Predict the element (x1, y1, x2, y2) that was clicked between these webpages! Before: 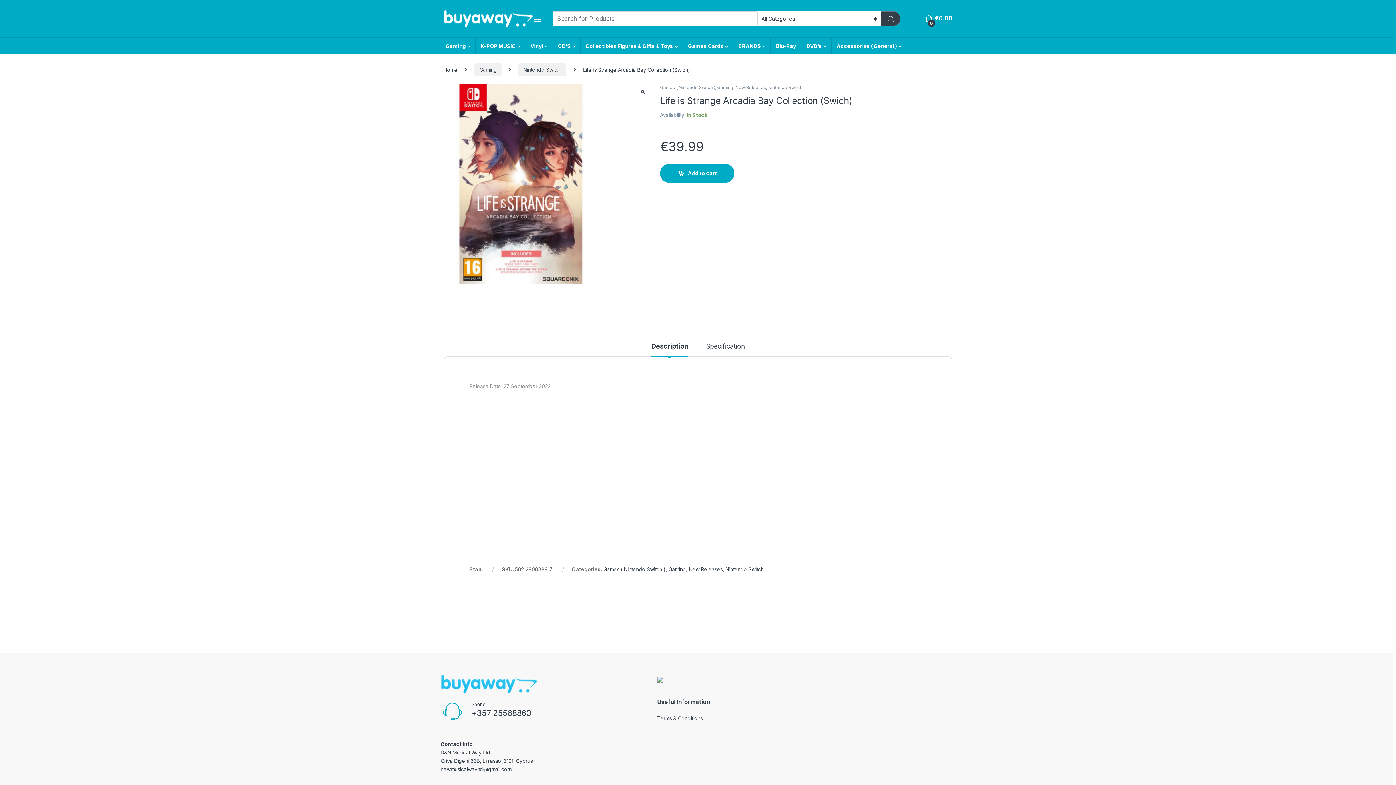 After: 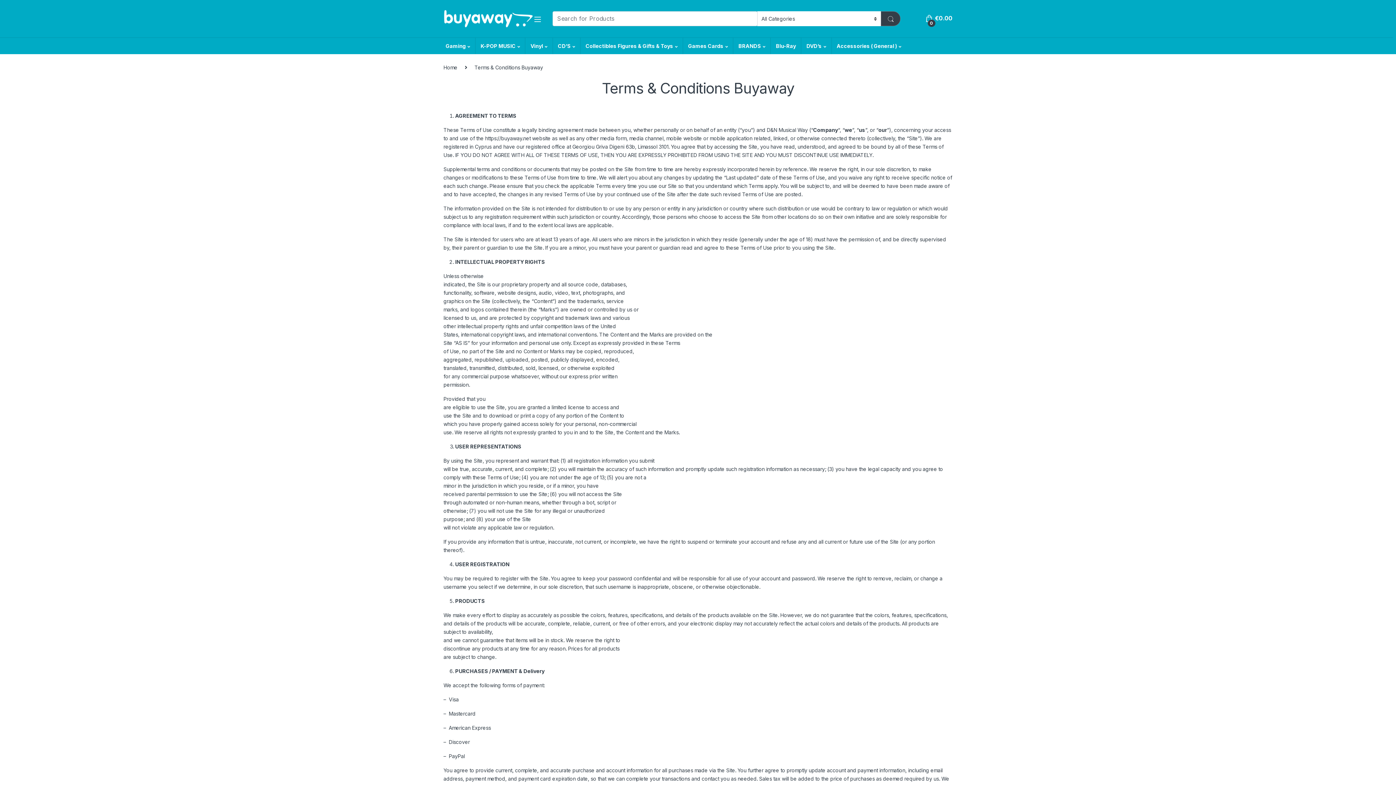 Action: bbox: (657, 715, 703, 721) label: Terms & Conditions